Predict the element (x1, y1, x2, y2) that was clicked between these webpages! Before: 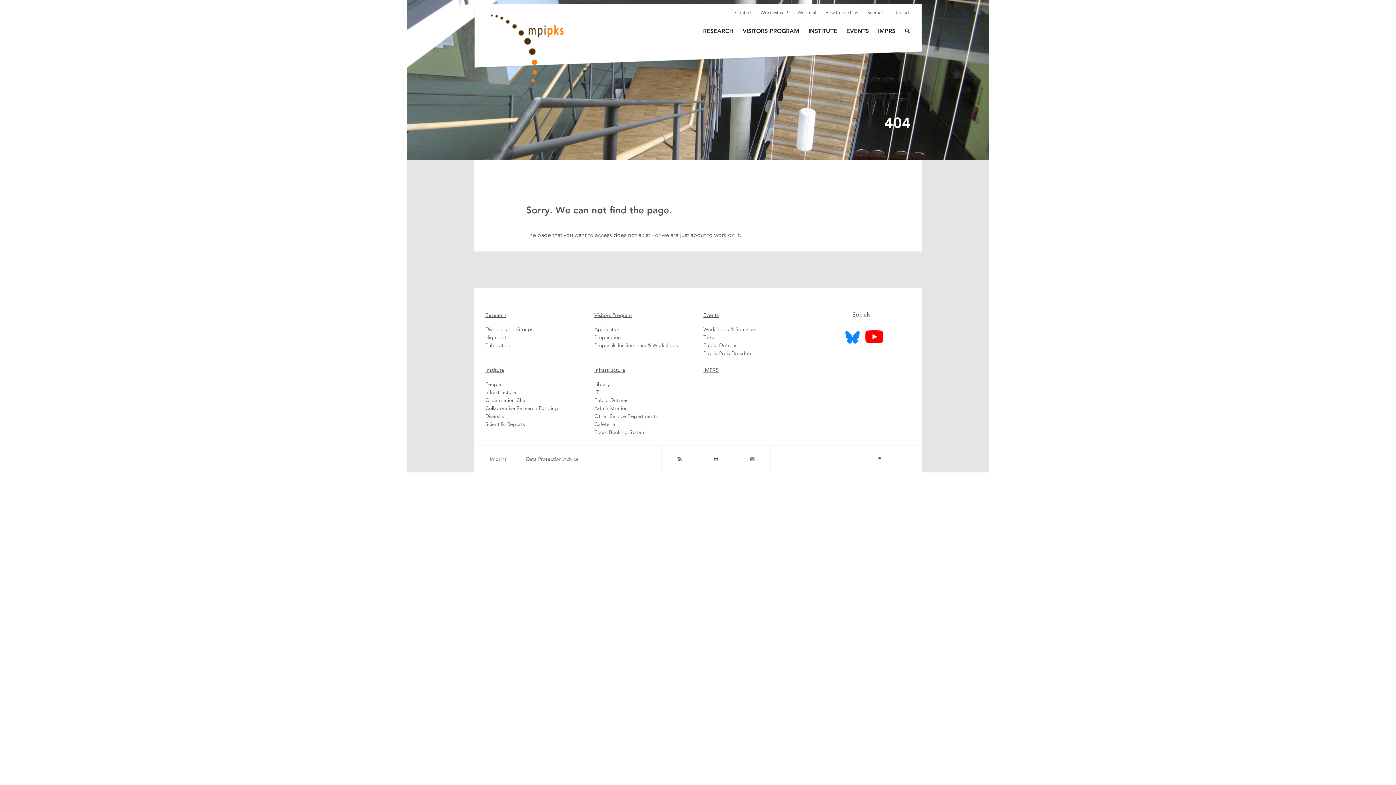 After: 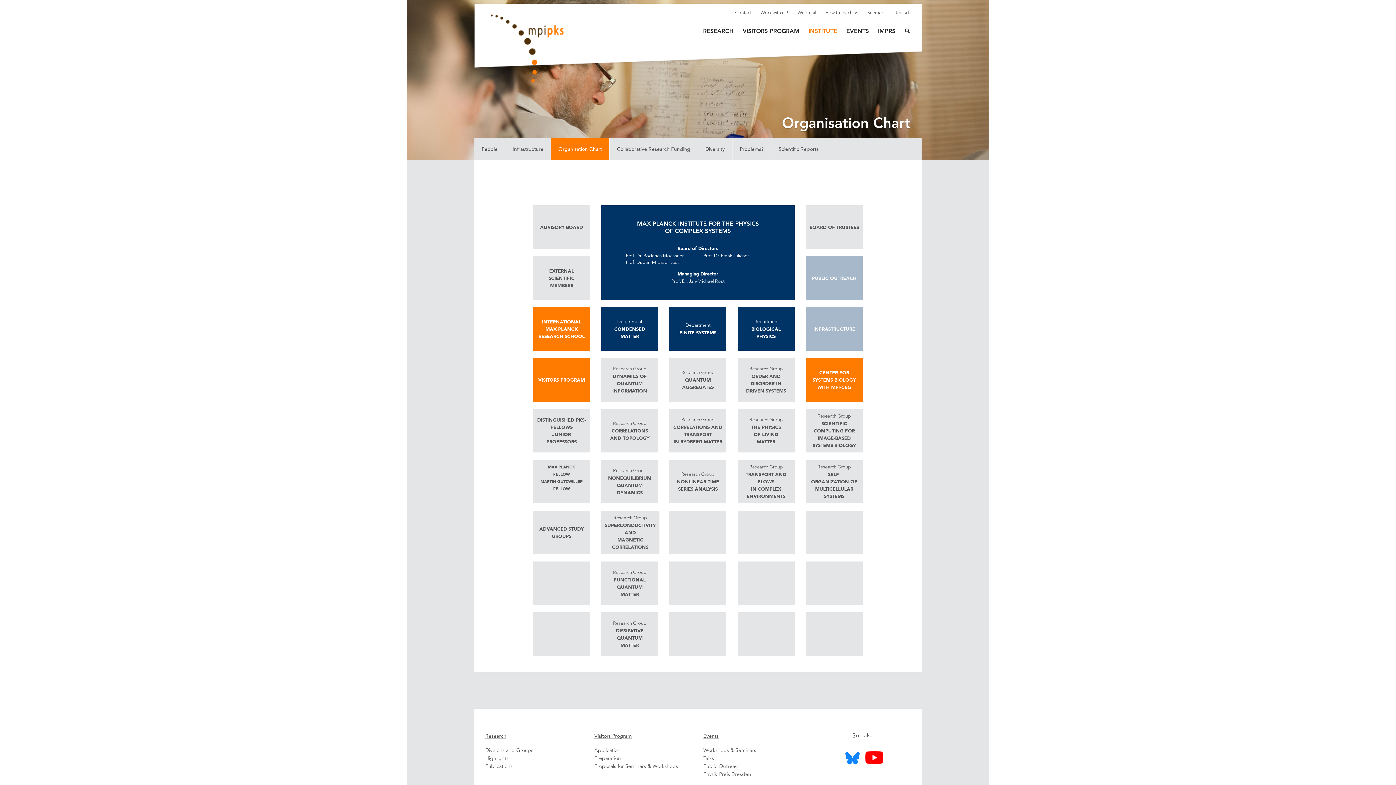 Action: label: Organisation Chart bbox: (485, 397, 529, 403)